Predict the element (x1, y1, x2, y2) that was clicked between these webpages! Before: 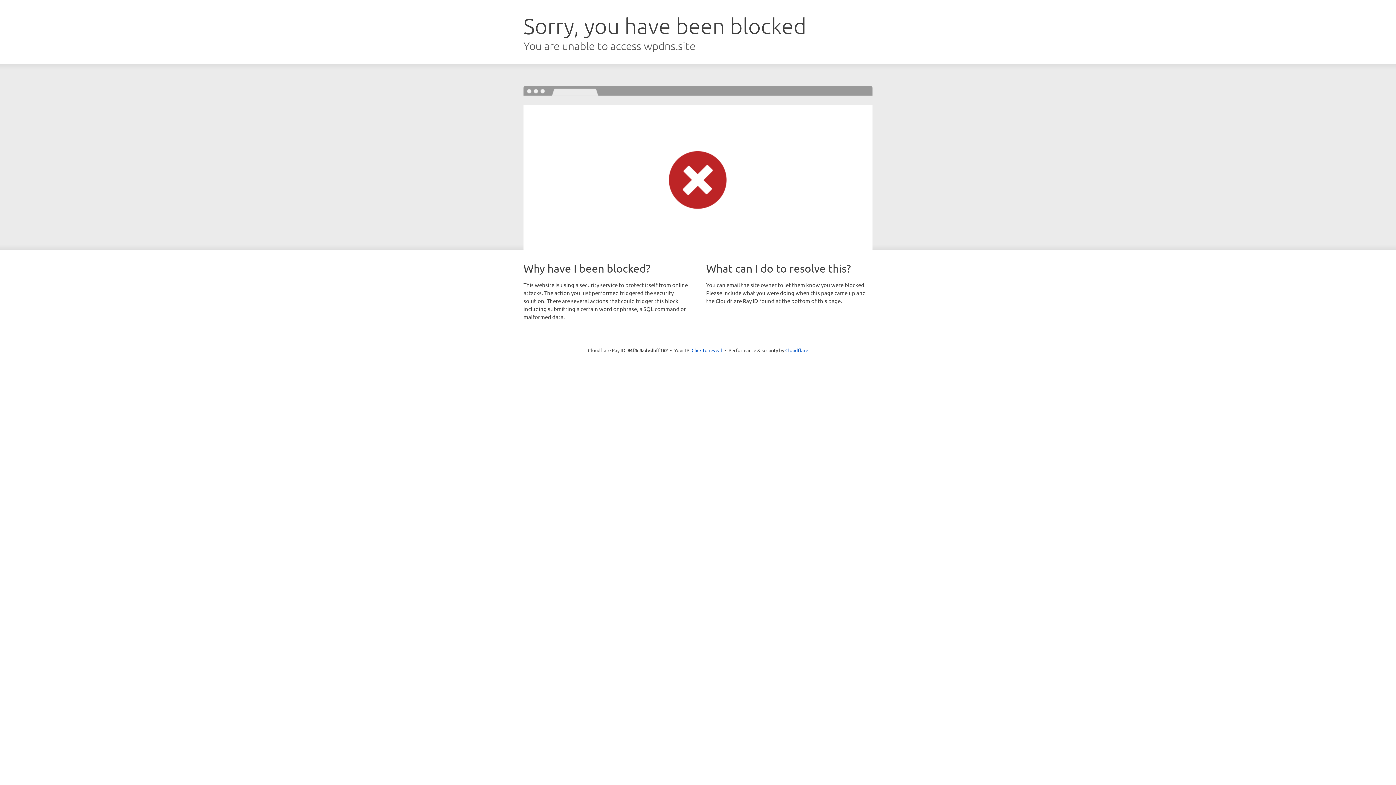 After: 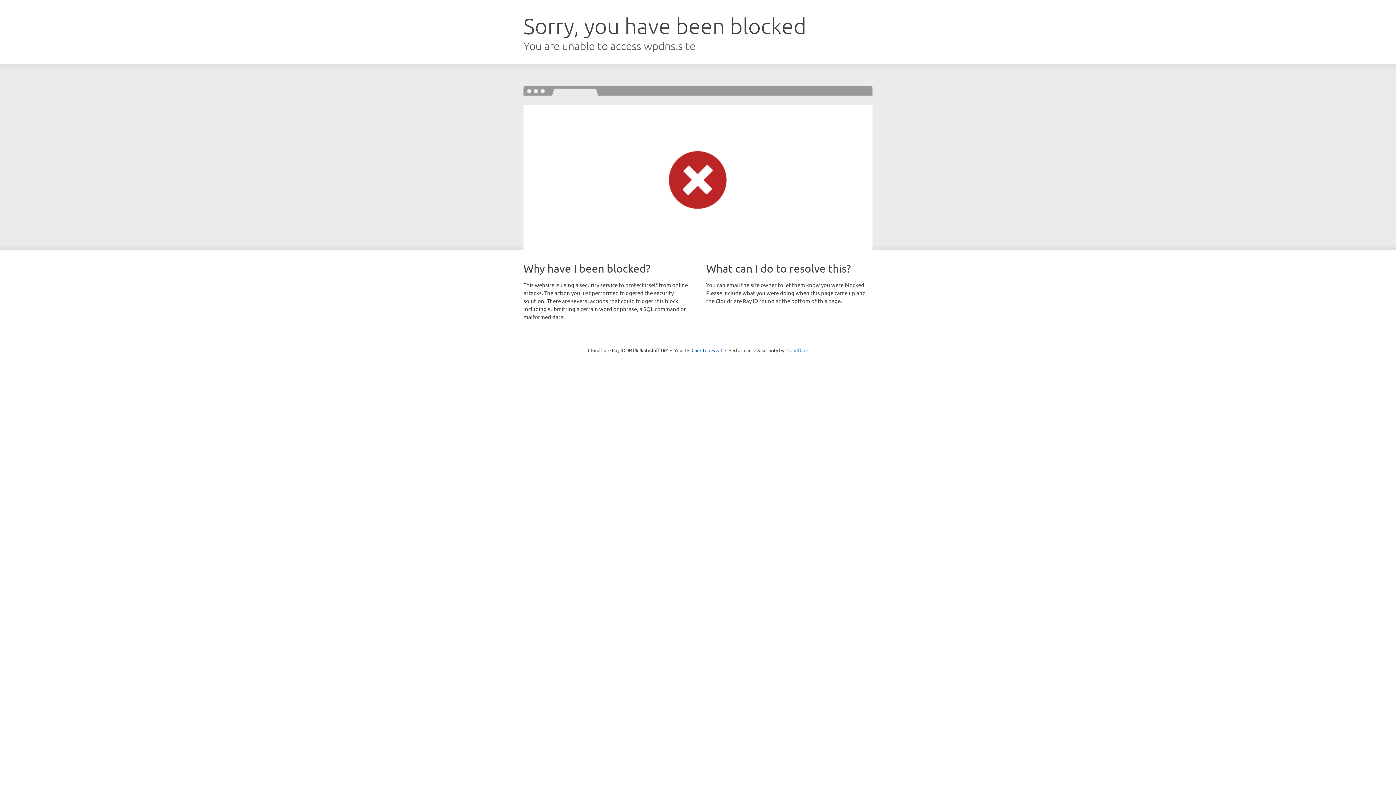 Action: bbox: (785, 347, 808, 353) label: Cloudflare